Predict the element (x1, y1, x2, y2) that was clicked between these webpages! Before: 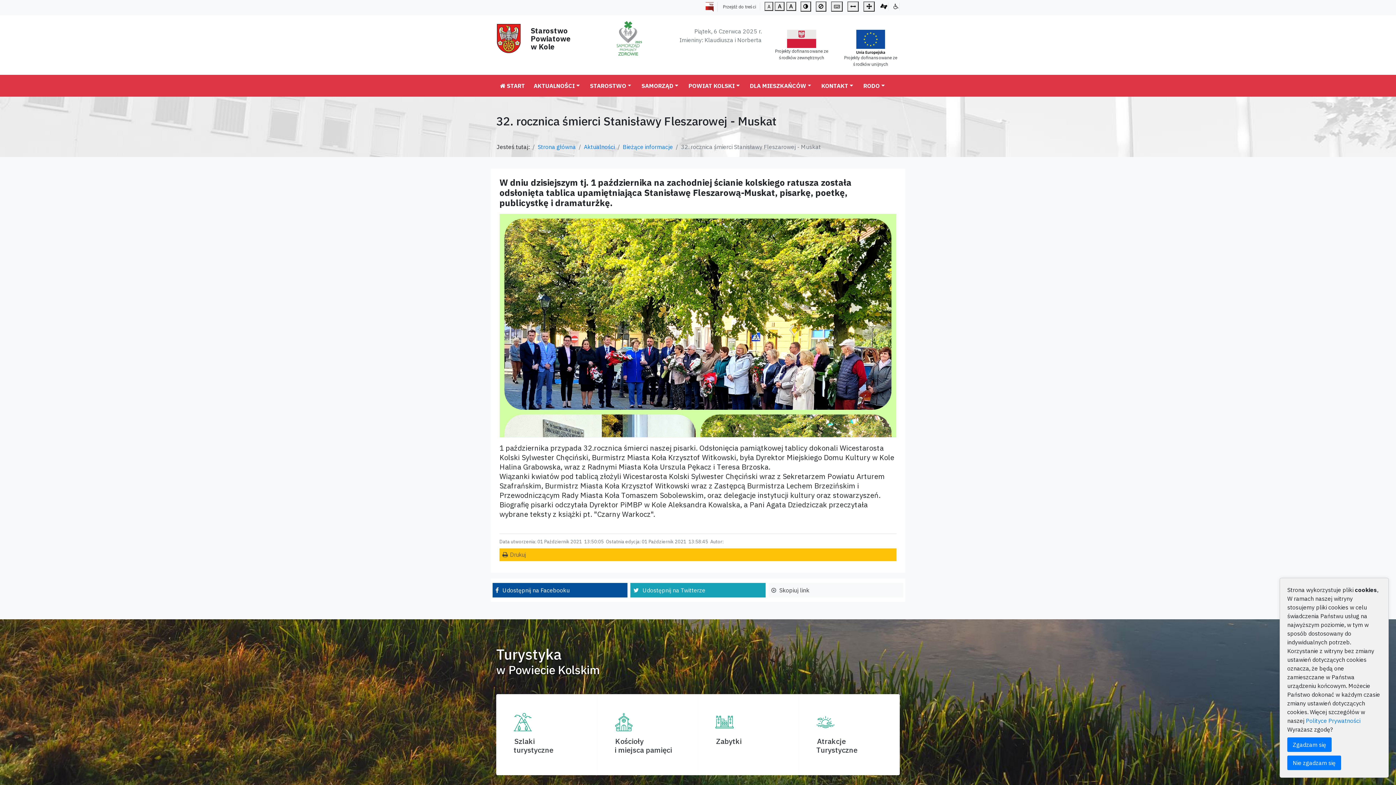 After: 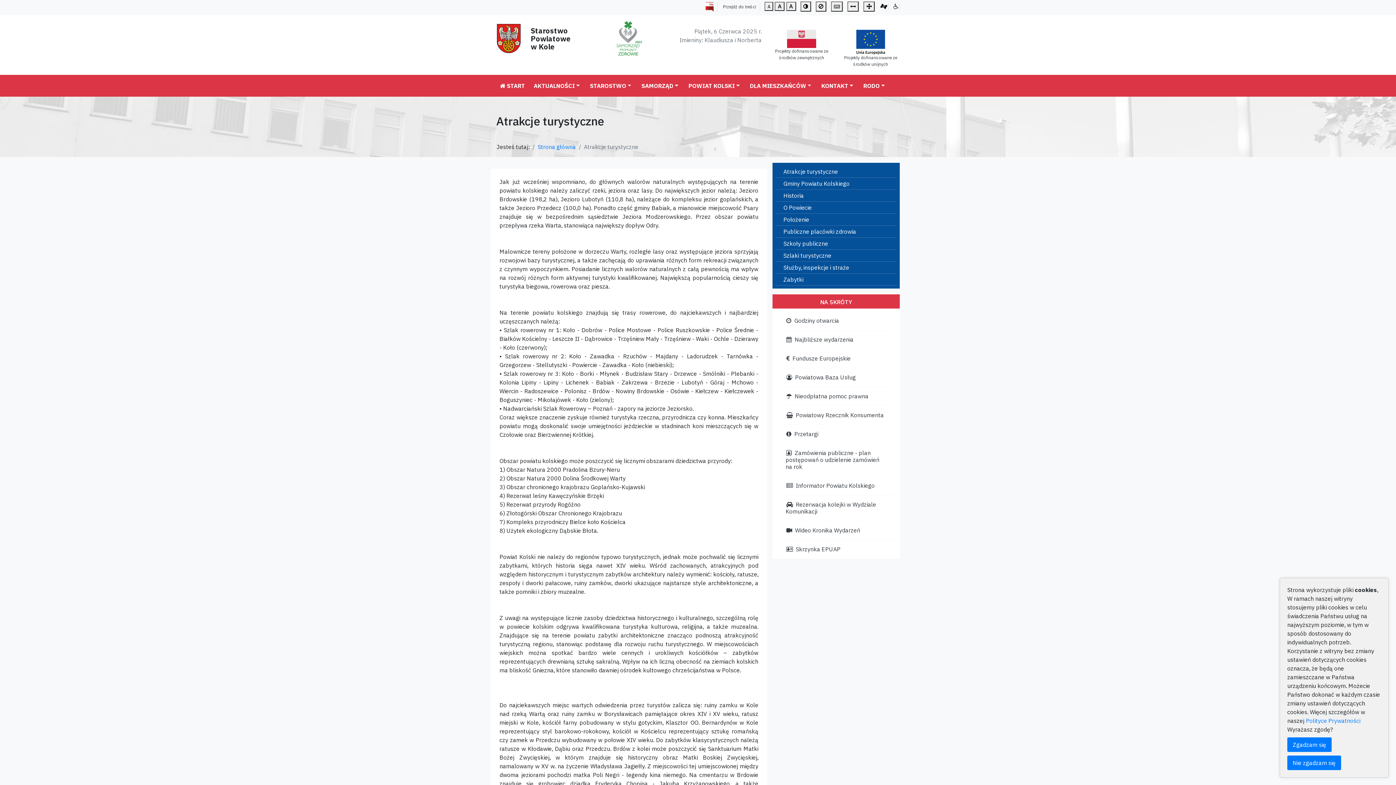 Action: label: Atrakcje
Turystyczne bbox: (816, 736, 858, 756)